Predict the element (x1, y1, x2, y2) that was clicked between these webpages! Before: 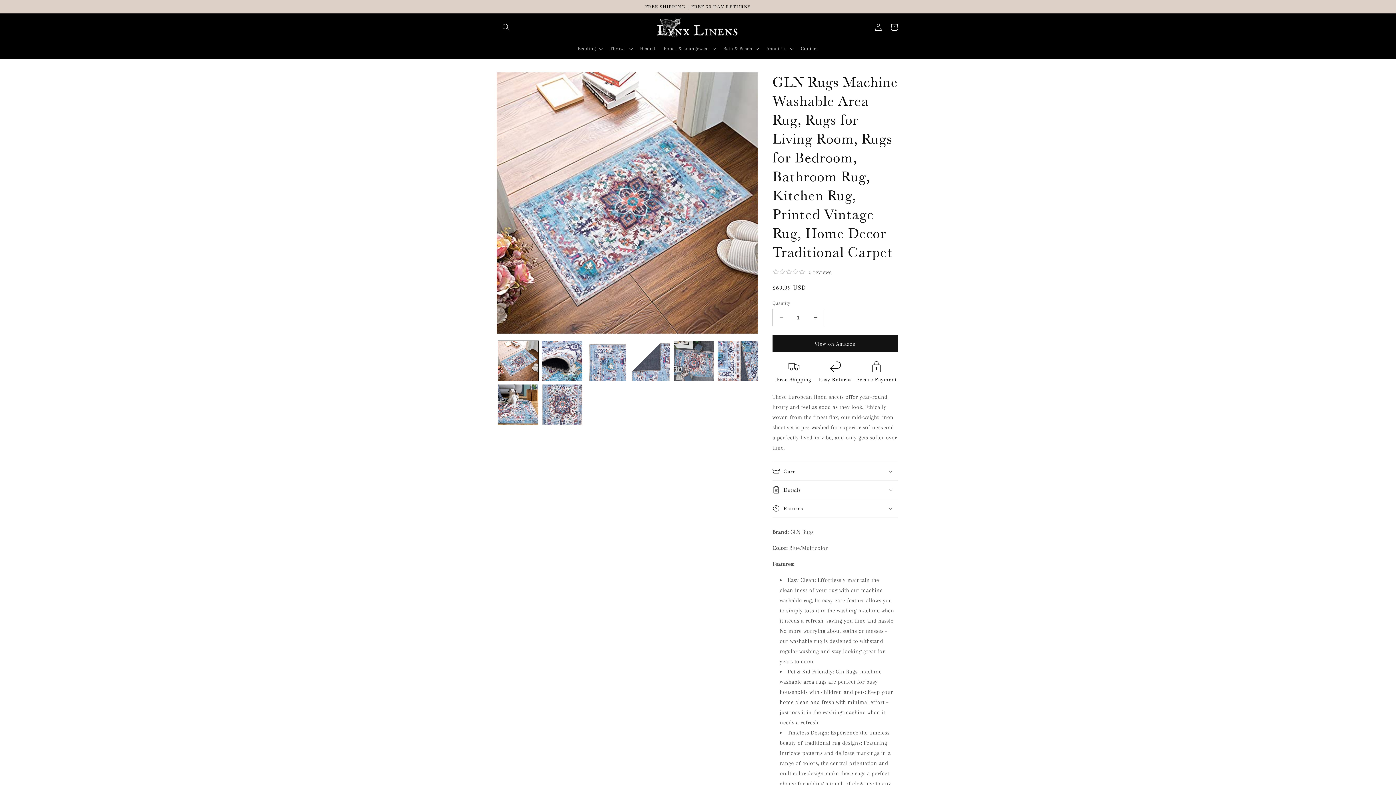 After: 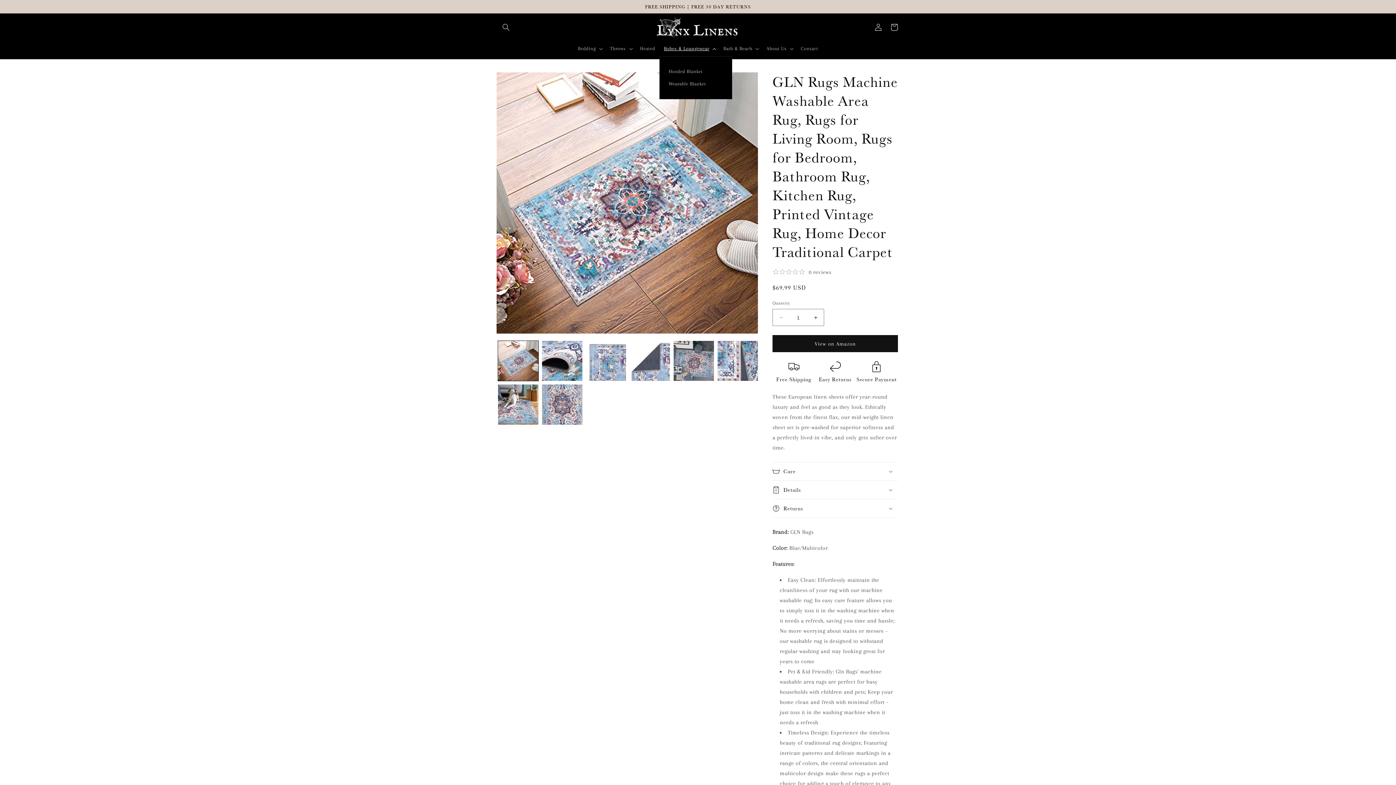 Action: label: Robes & Loungewear bbox: (659, 40, 719, 56)